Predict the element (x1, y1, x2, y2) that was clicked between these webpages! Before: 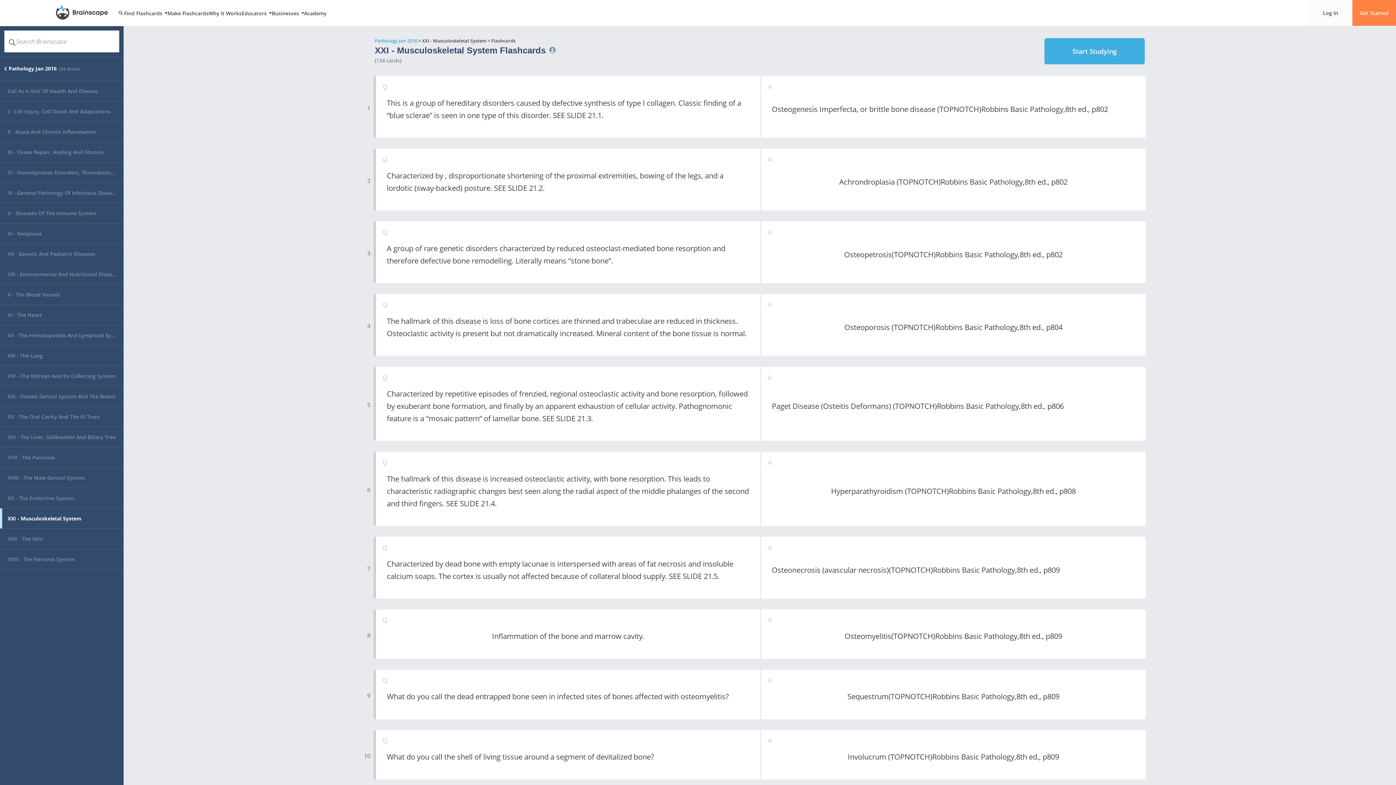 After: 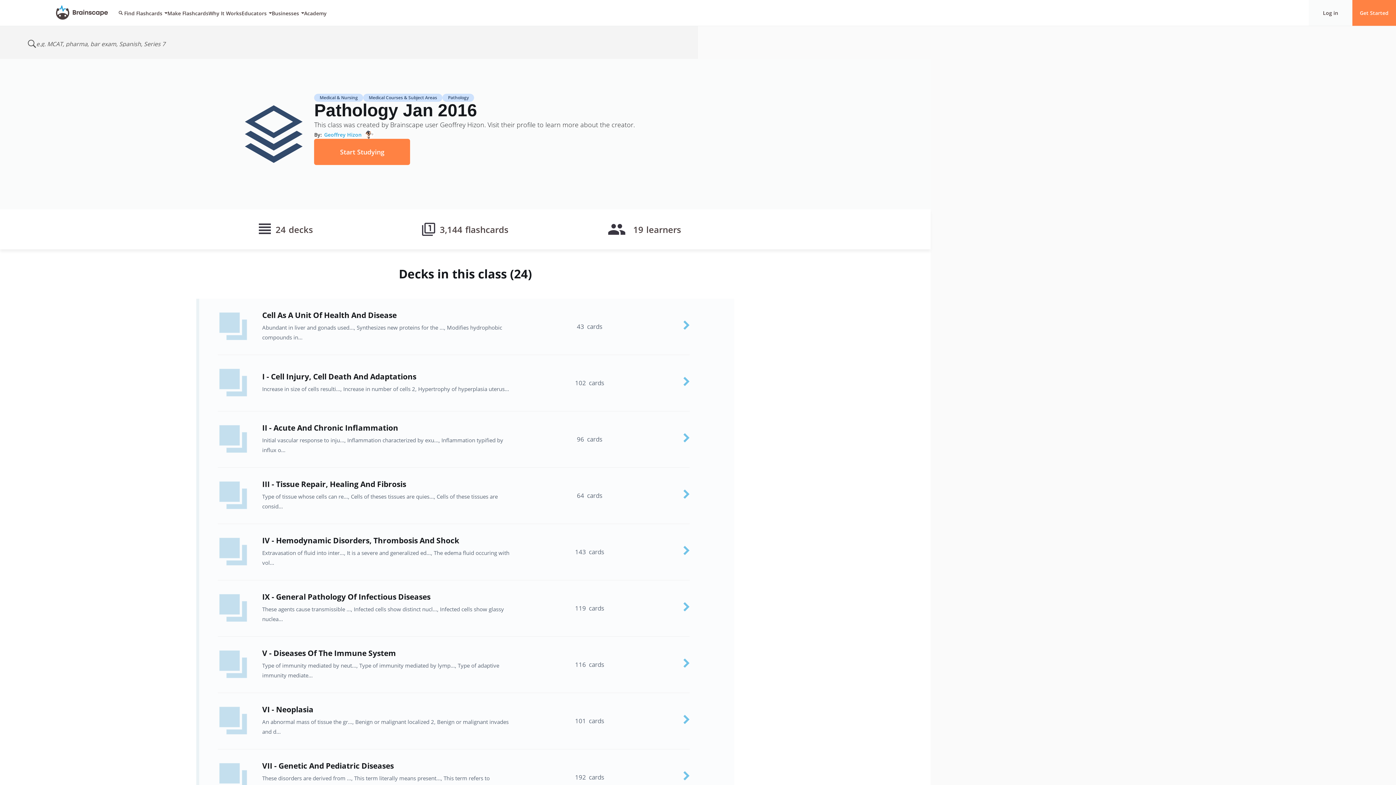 Action: bbox: (374, 37, 417, 44) label: Pathology Jan 2016